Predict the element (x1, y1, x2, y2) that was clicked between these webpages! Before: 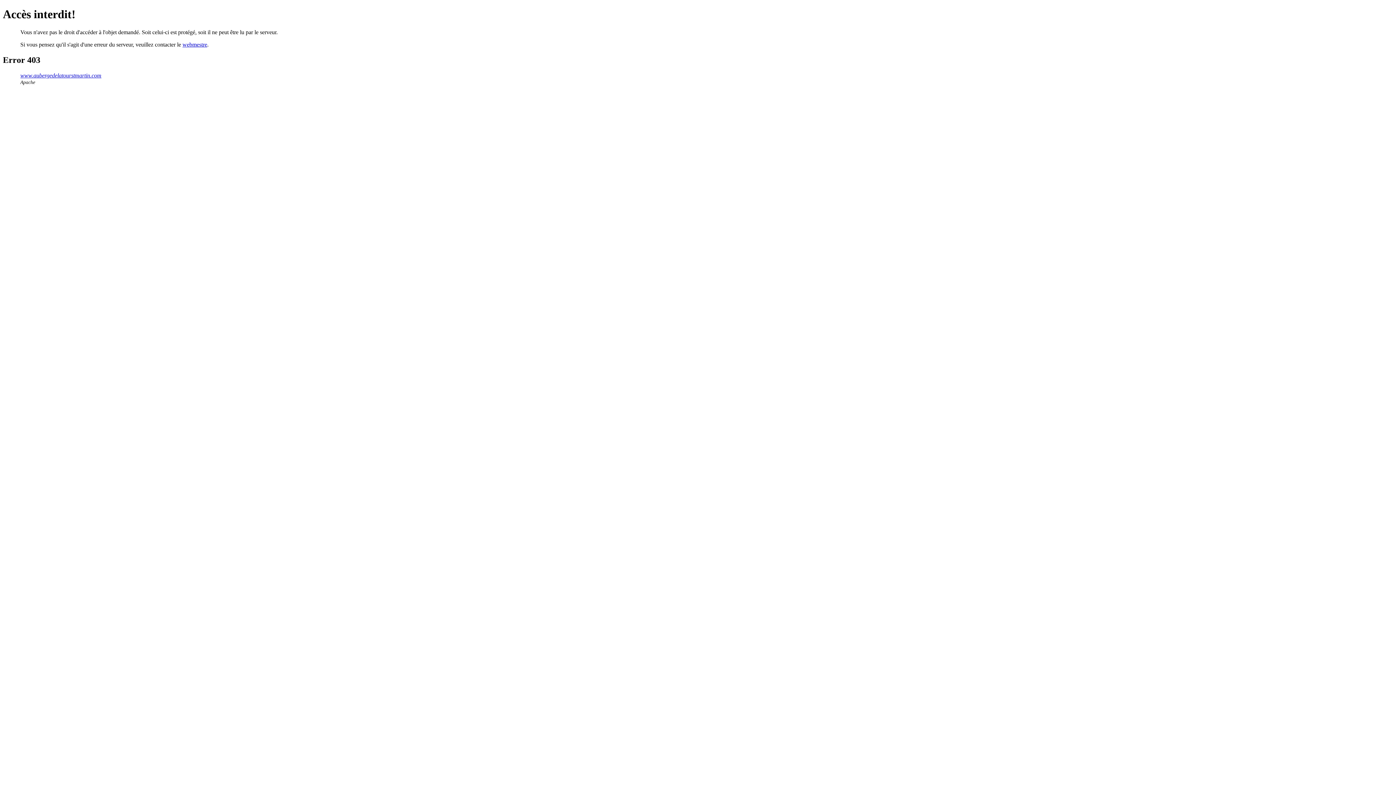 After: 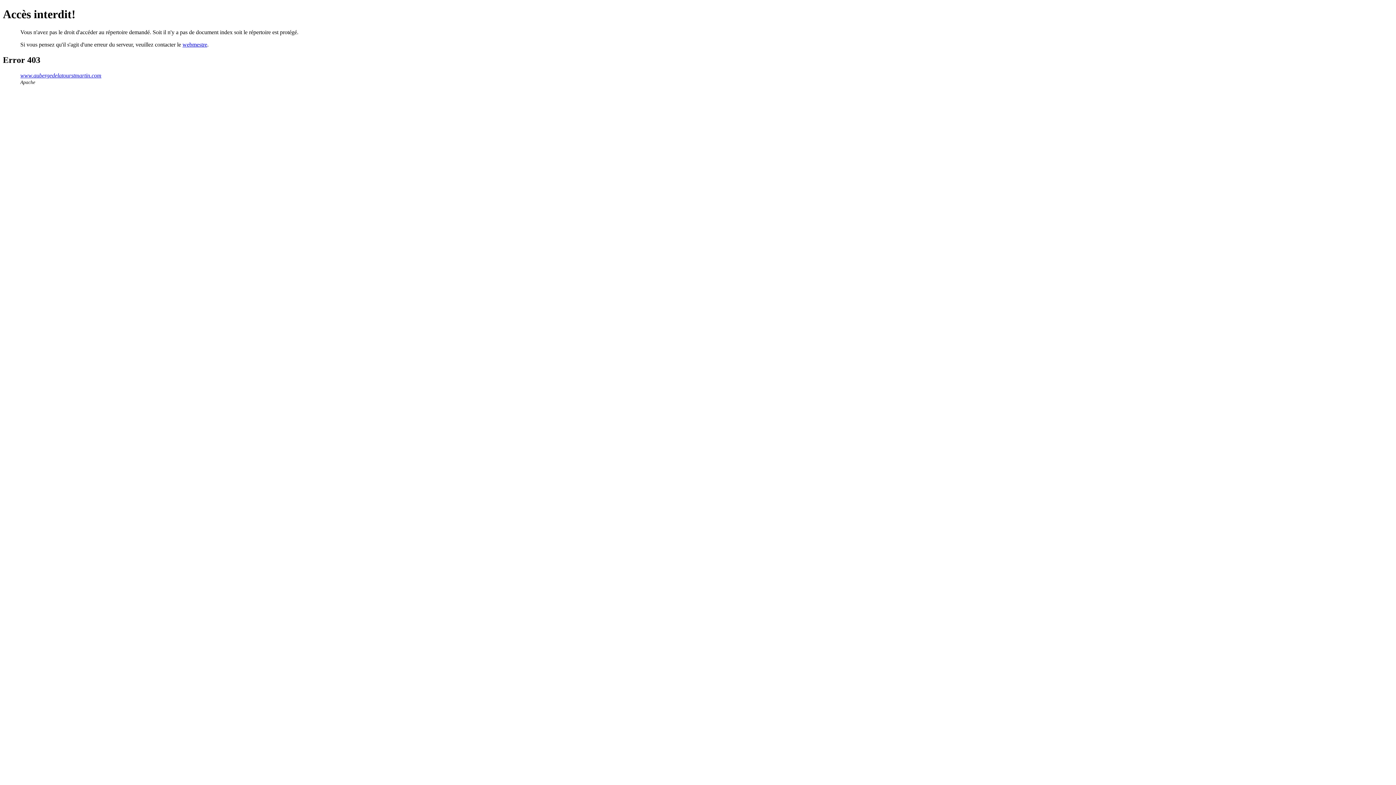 Action: bbox: (20, 72, 101, 78) label: www.aubergedelatourstmartin.com